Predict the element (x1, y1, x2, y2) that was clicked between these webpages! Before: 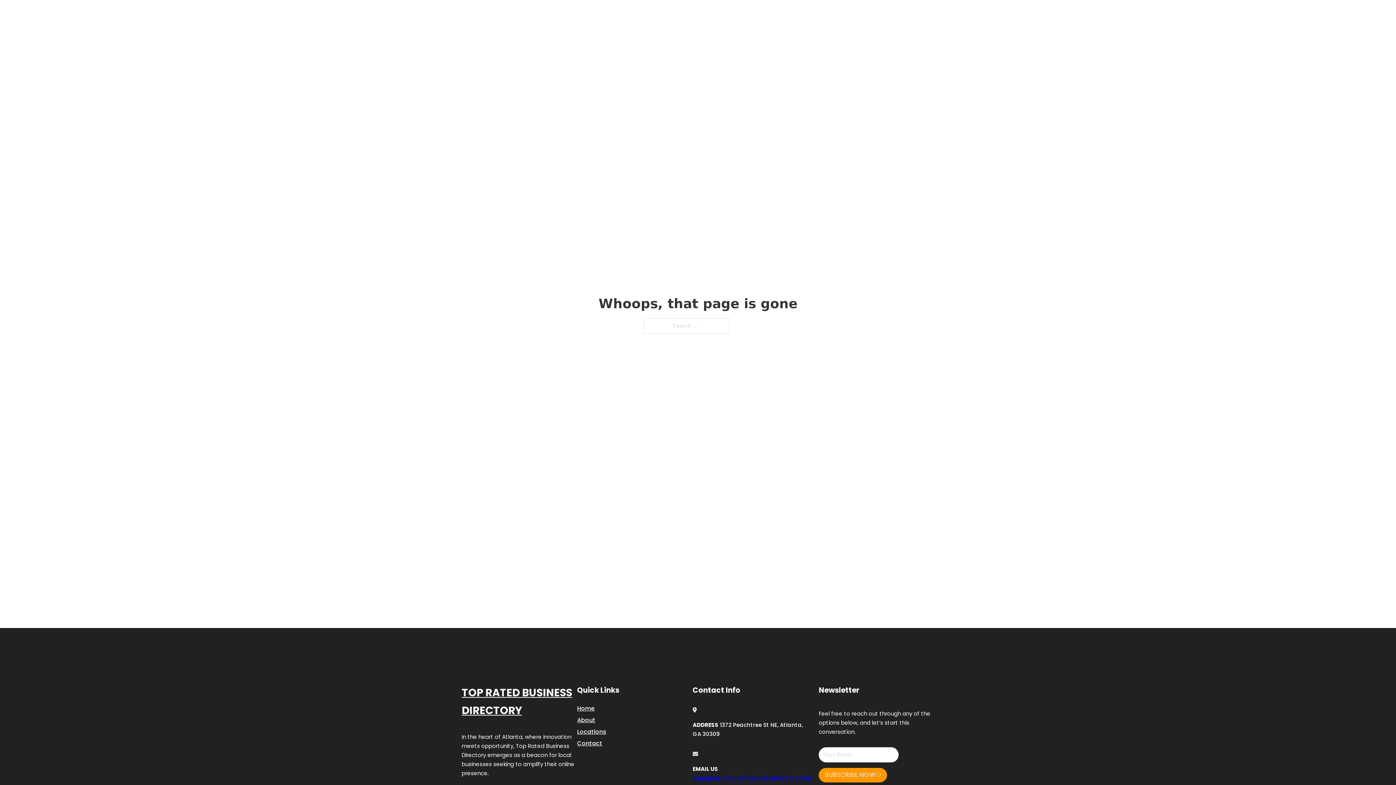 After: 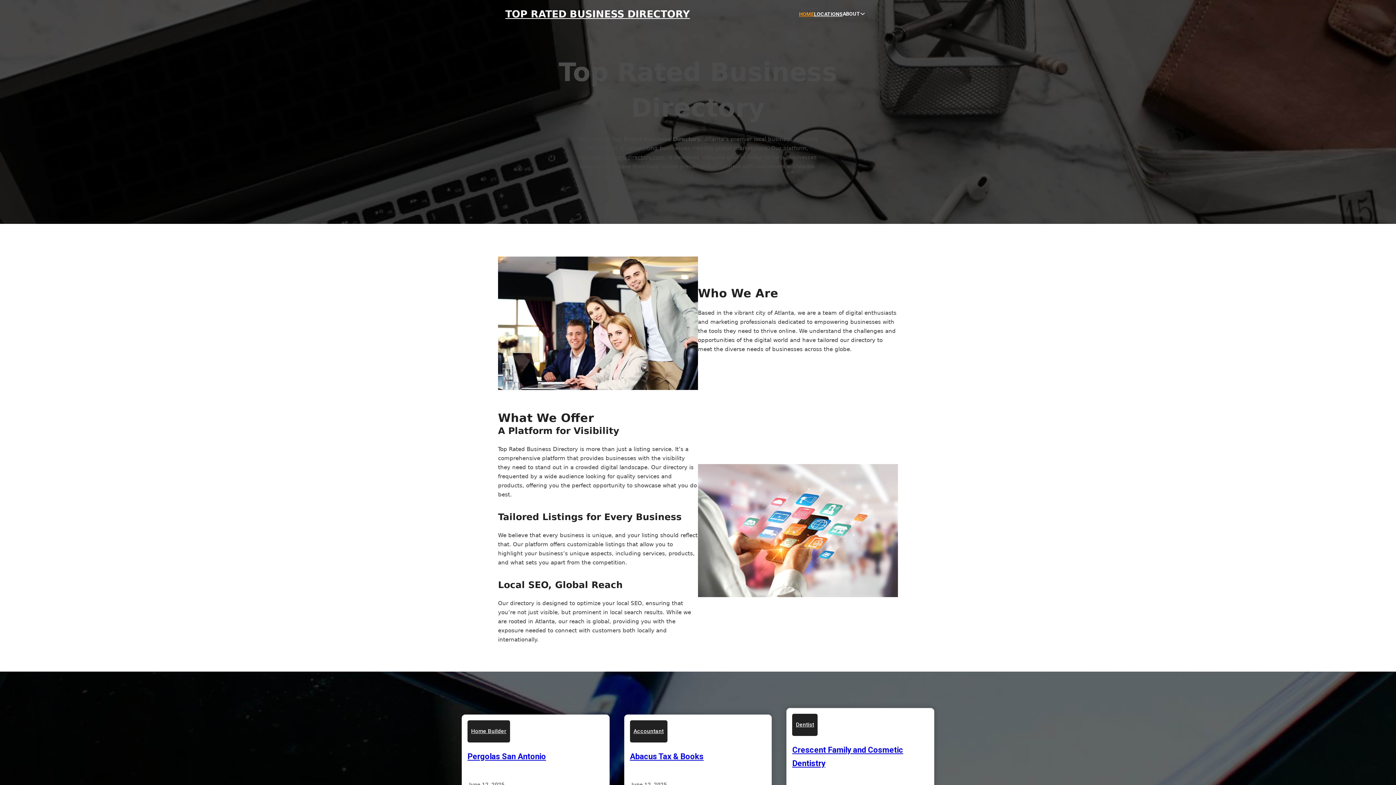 Action: bbox: (577, 703, 594, 713) label: Home